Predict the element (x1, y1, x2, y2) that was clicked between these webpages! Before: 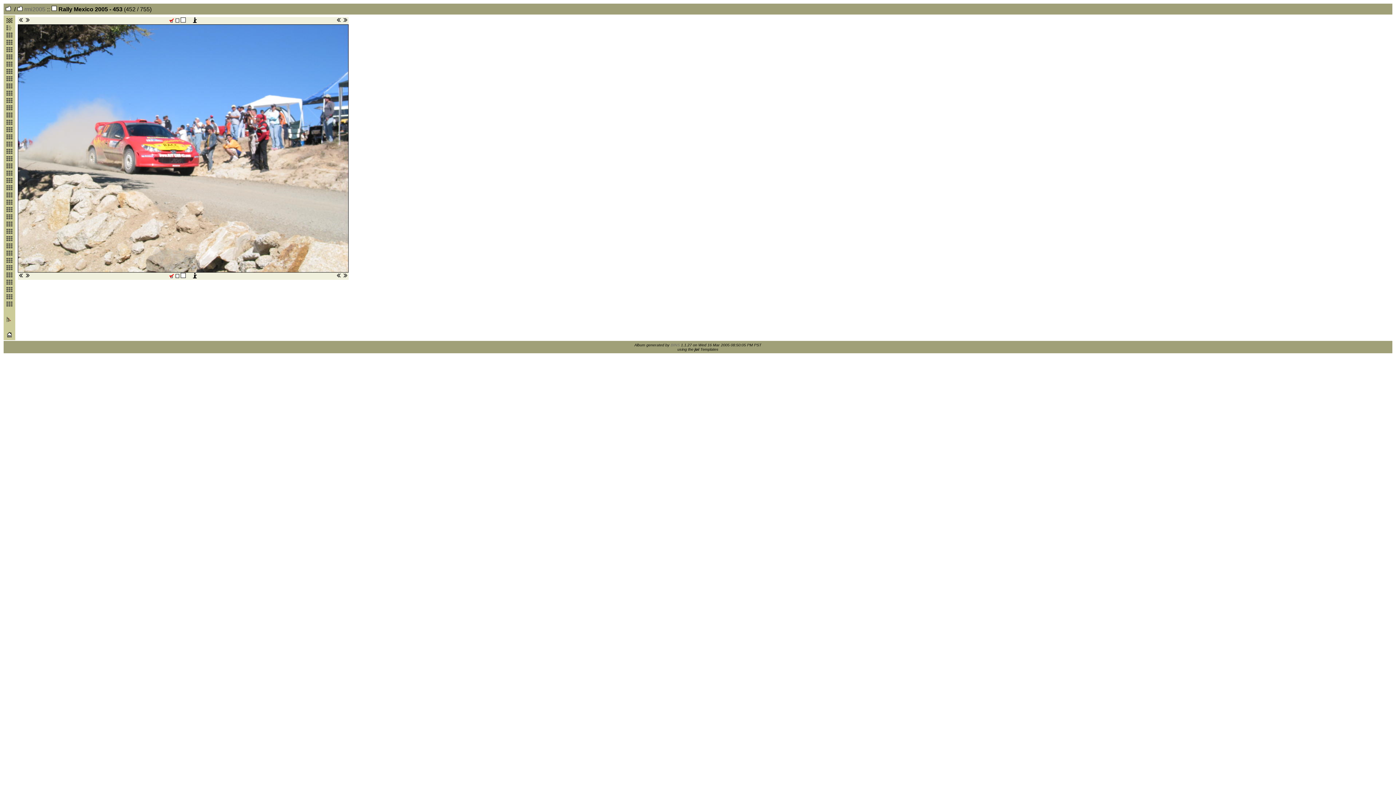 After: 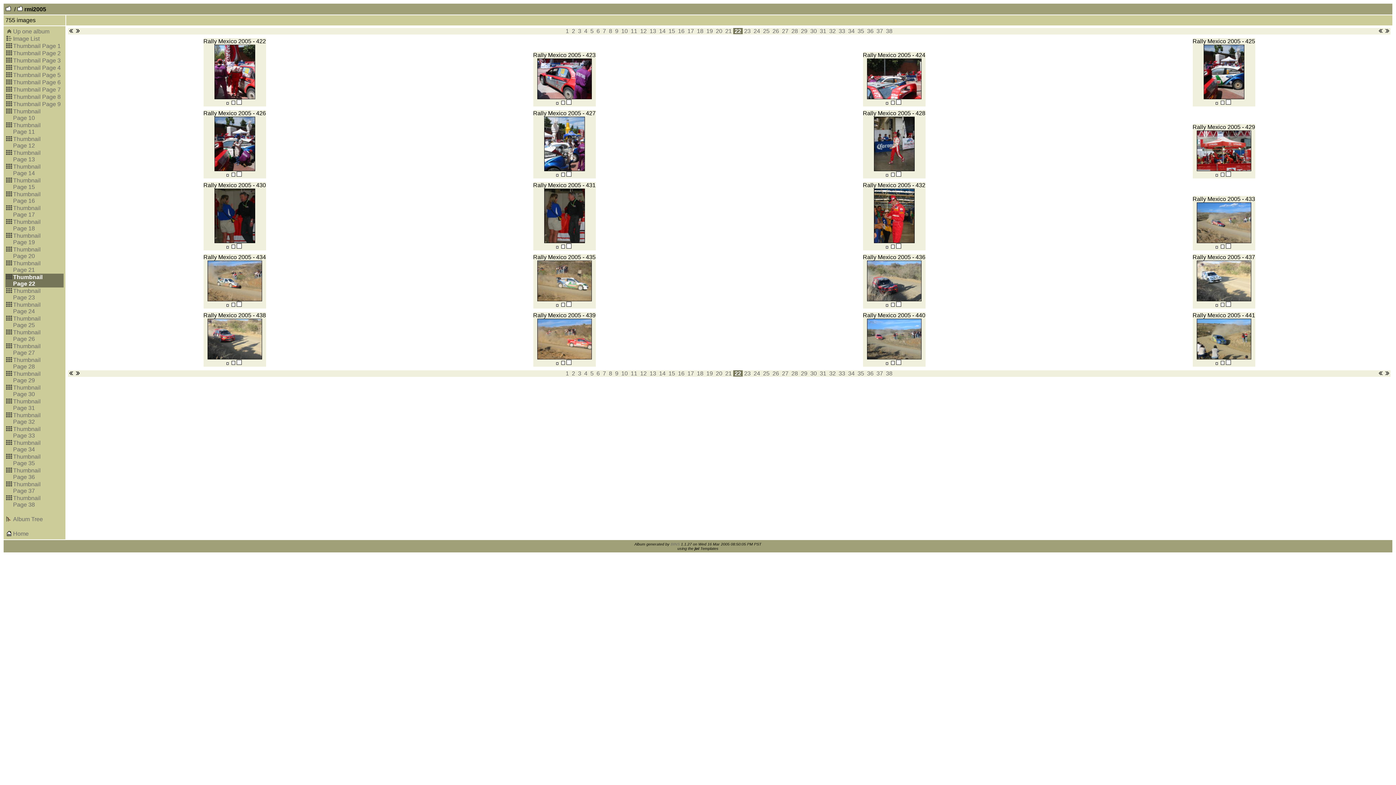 Action: bbox: (6, 185, 12, 192)